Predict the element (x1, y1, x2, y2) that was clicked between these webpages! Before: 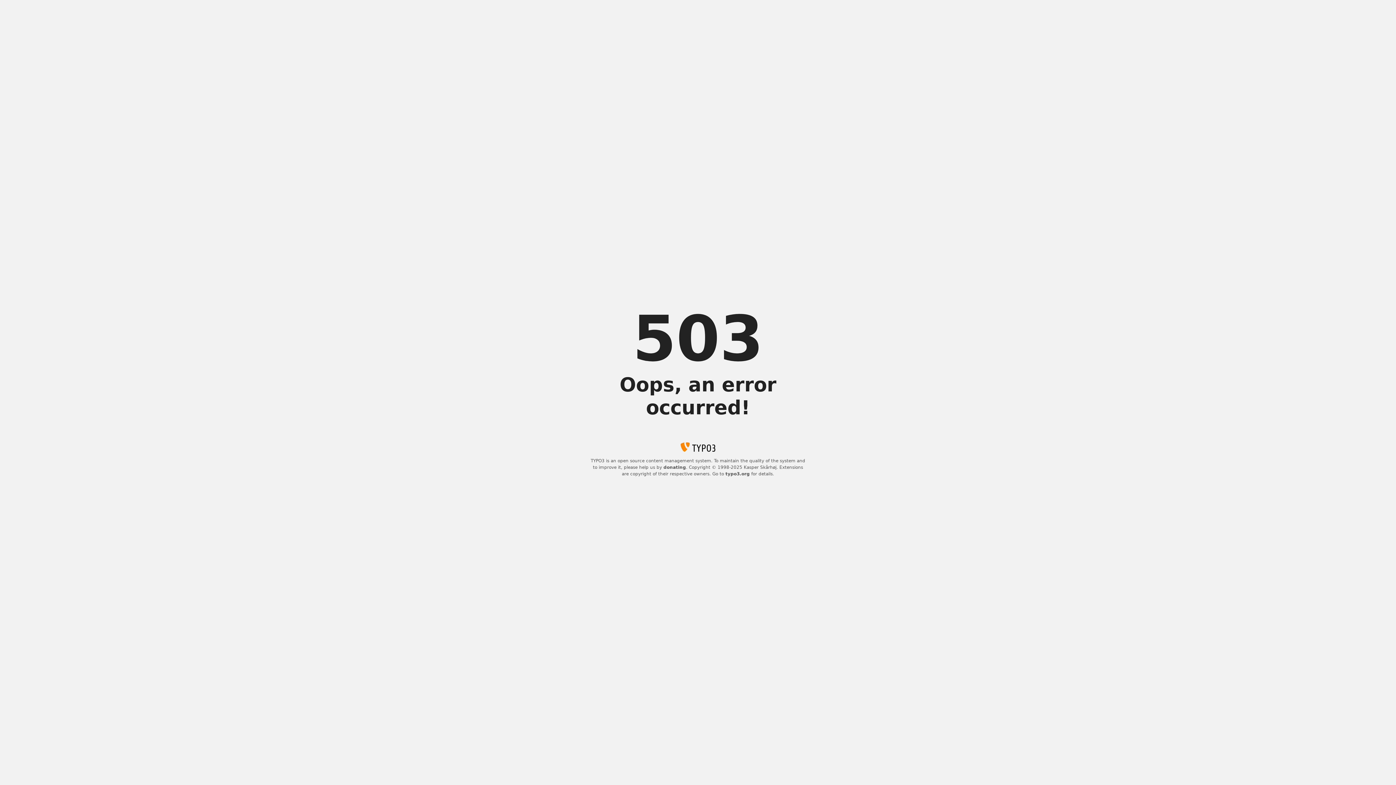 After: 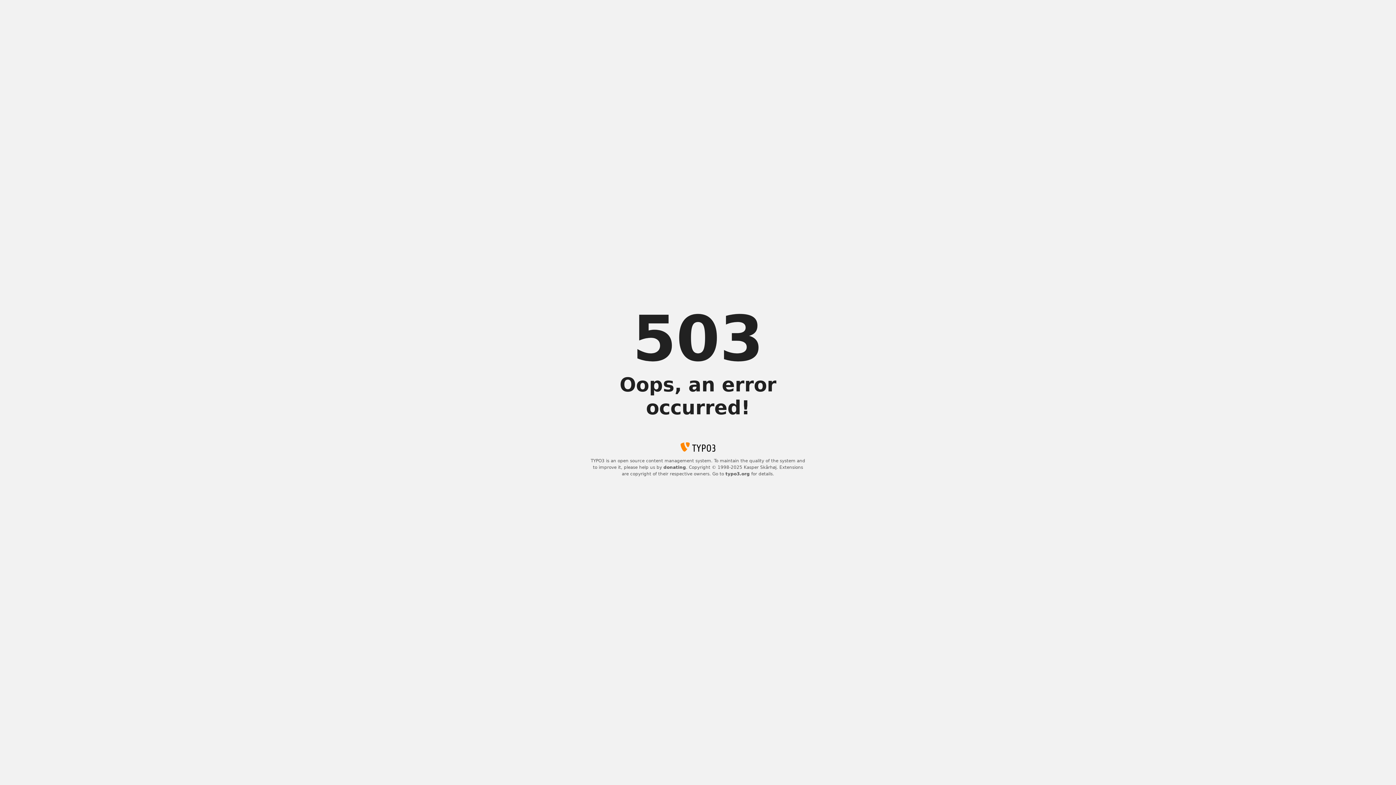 Action: bbox: (725, 471, 750, 476) label: typo3.org